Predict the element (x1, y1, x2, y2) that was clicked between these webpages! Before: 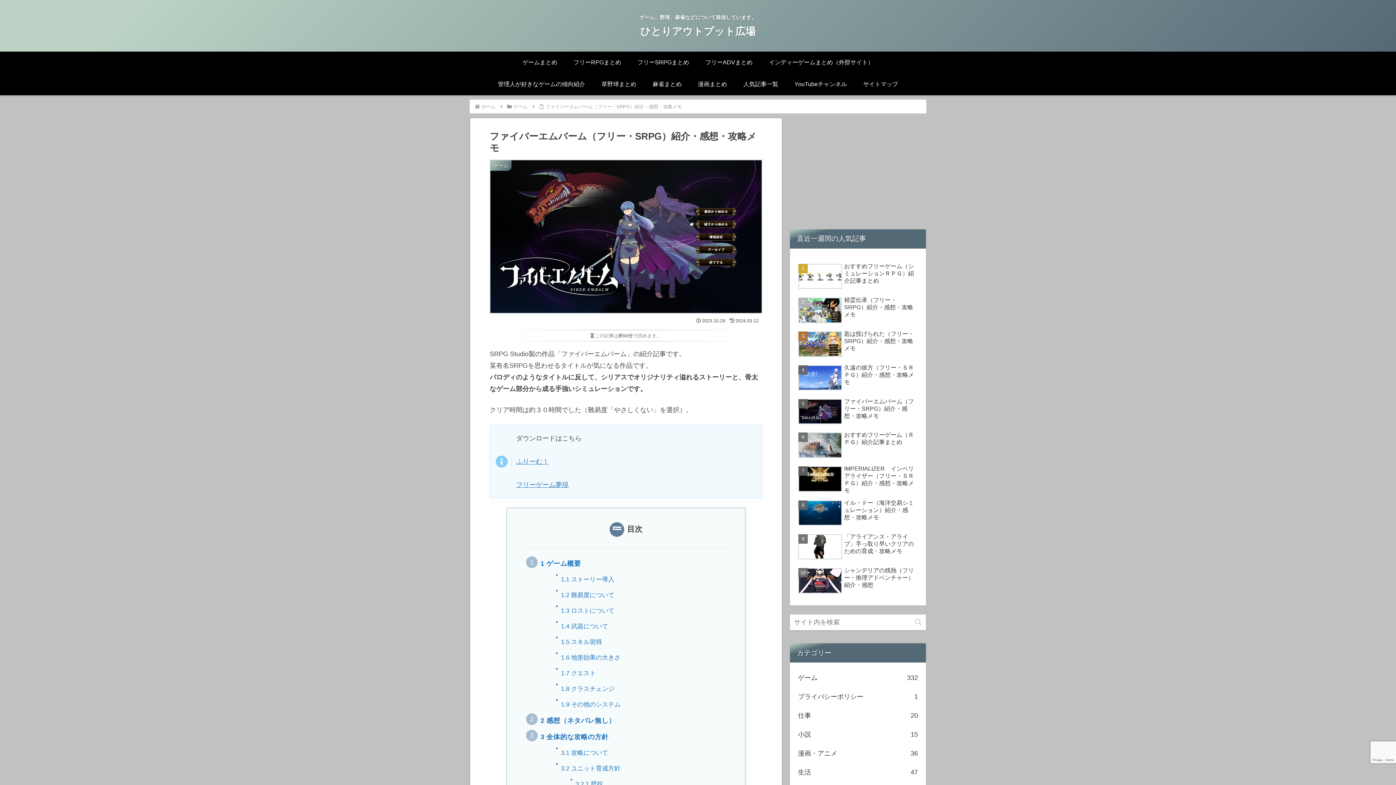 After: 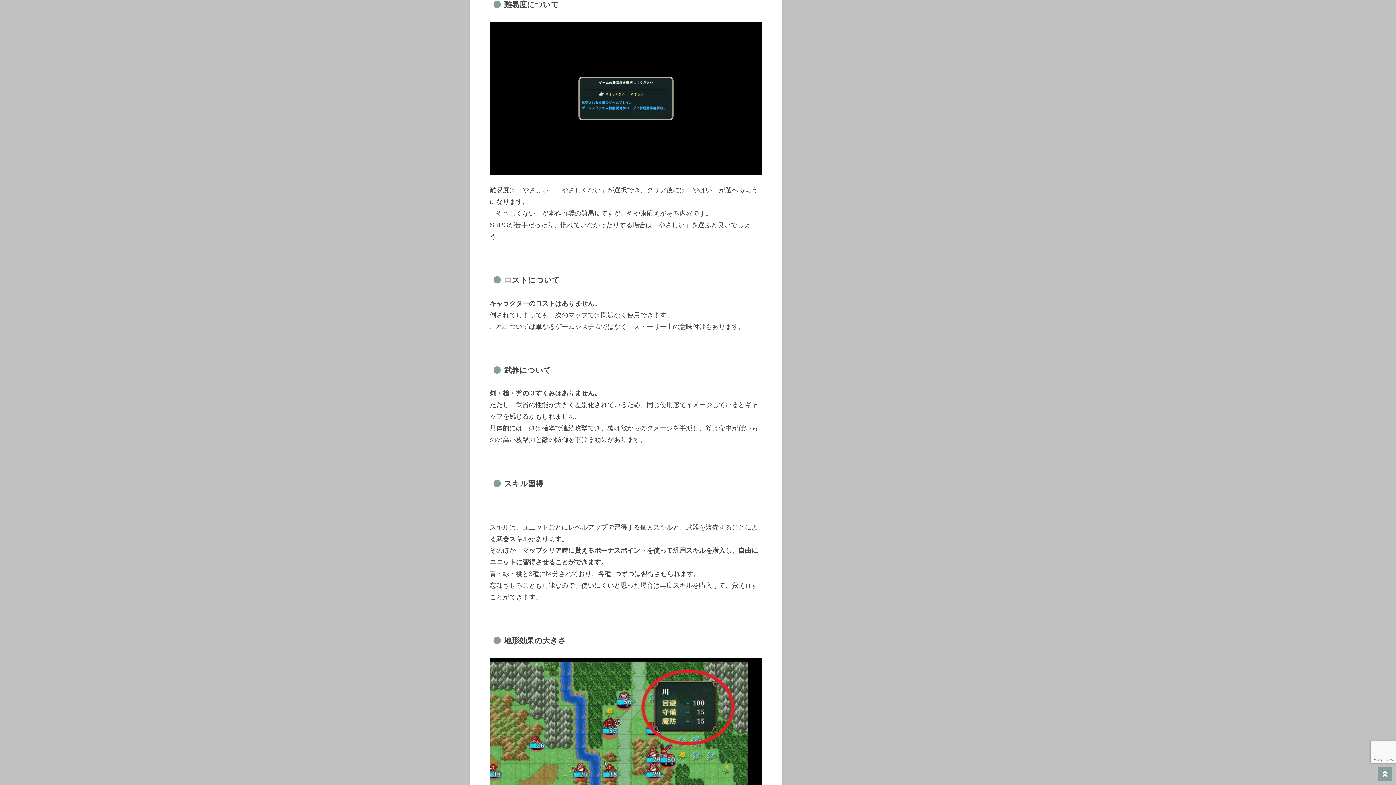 Action: bbox: (561, 589, 614, 601) label: 1.2 難易度について